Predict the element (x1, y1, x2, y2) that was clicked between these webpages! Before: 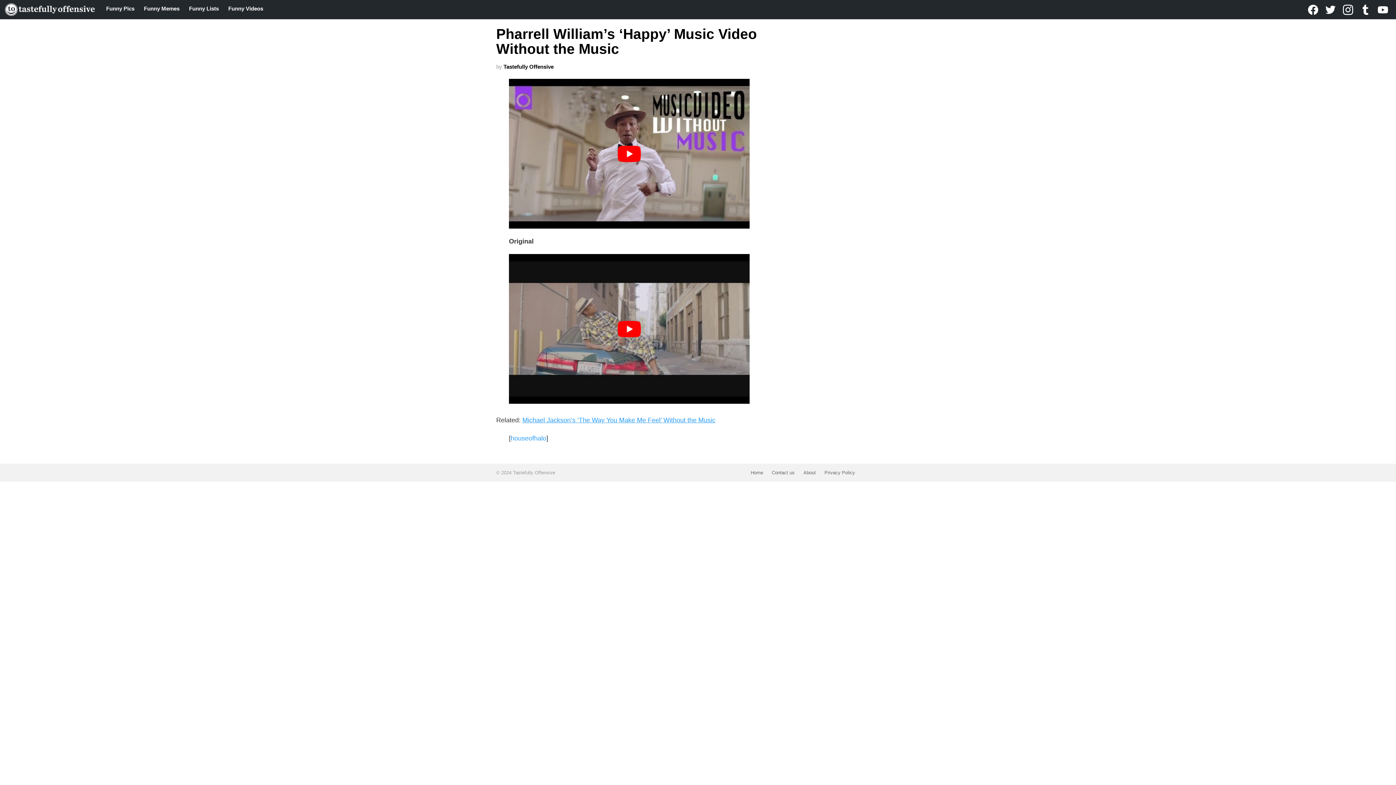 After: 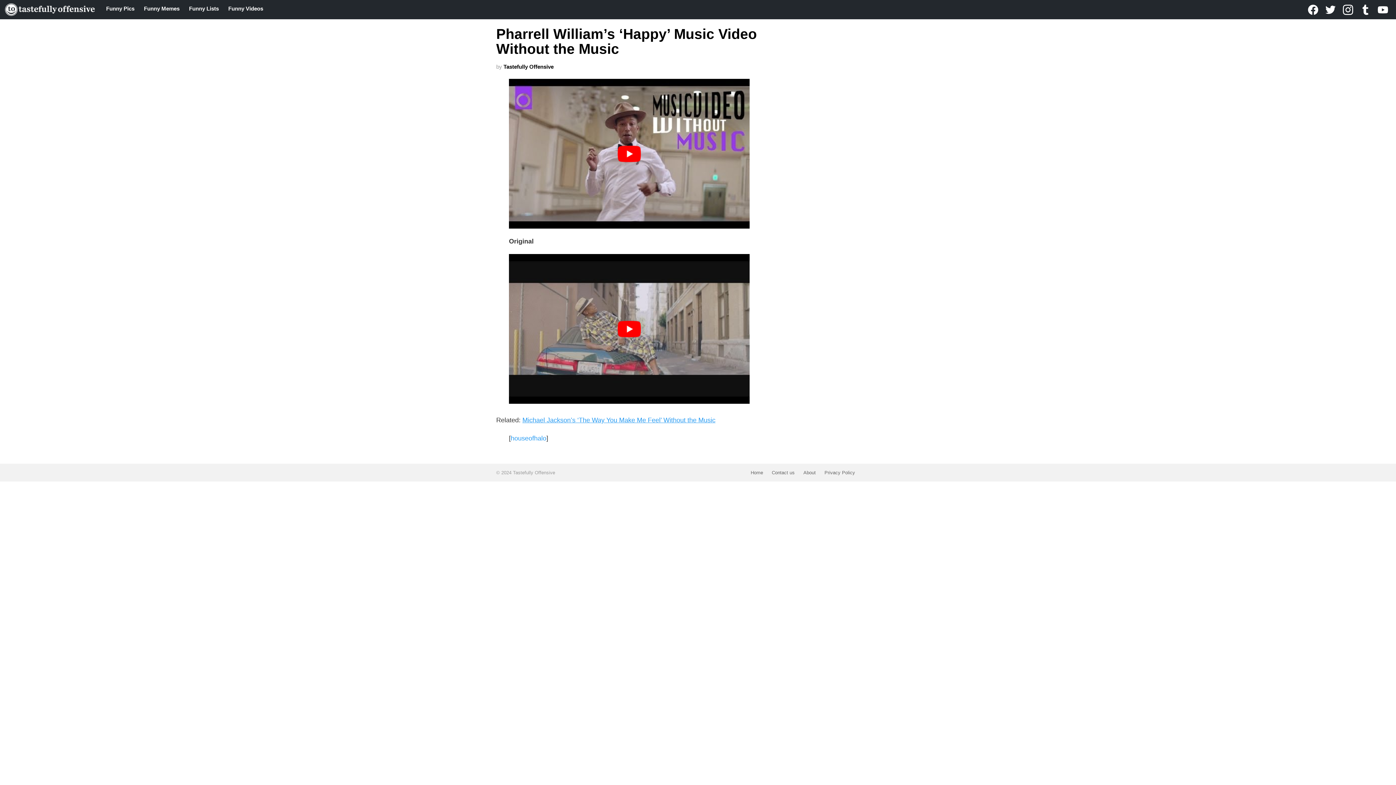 Action: bbox: (1339, 0, 1357, 18) label: instagram